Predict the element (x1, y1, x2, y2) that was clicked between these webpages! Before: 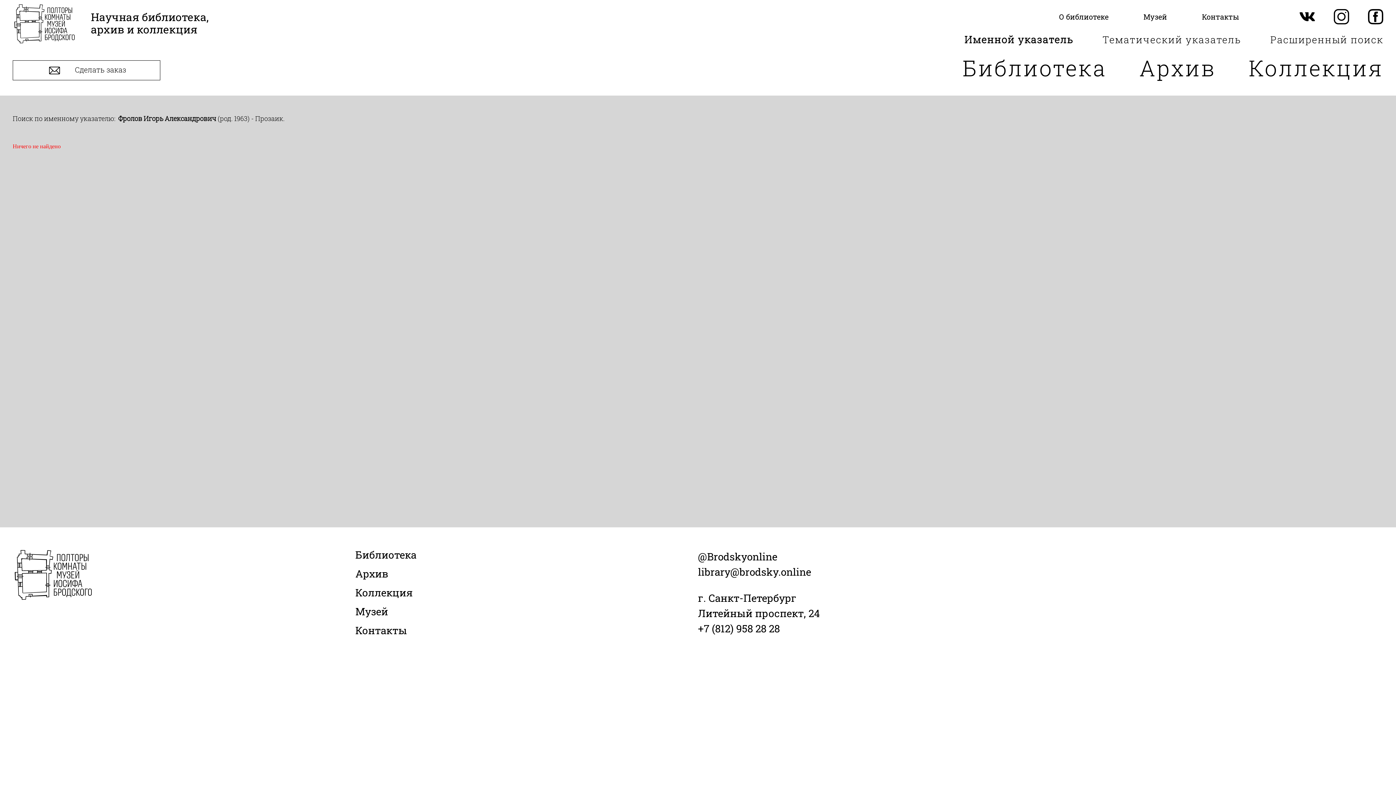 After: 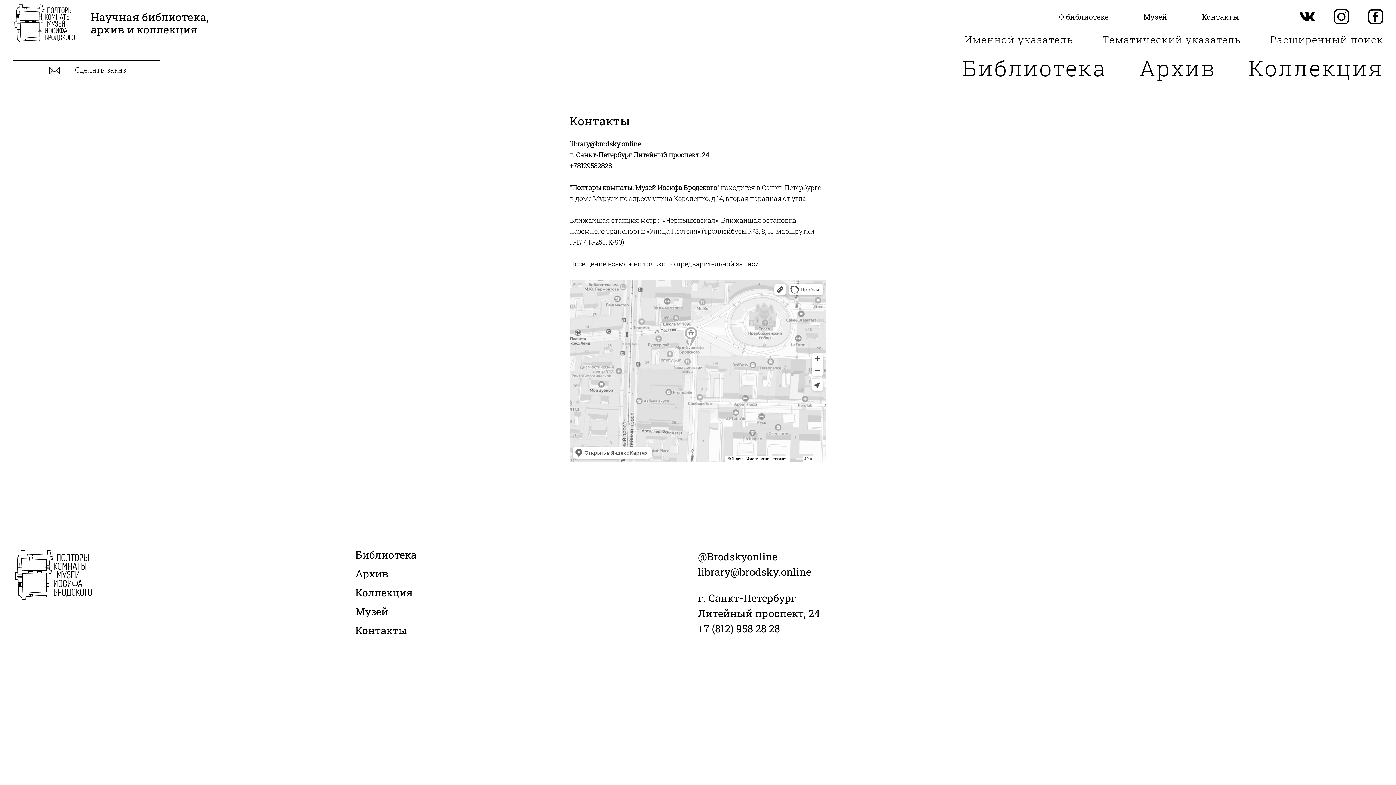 Action: bbox: (1195, 0, 1246, 23) label: Контакты